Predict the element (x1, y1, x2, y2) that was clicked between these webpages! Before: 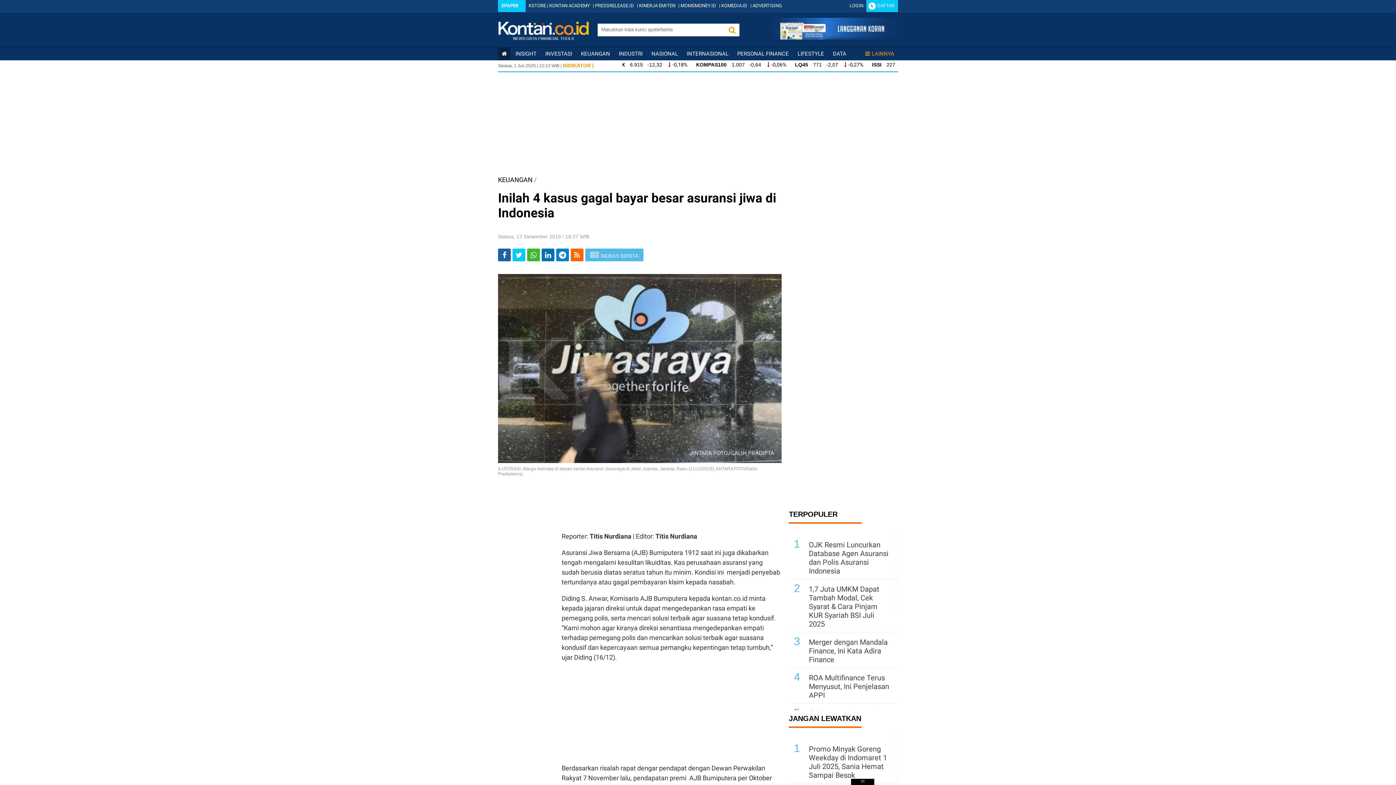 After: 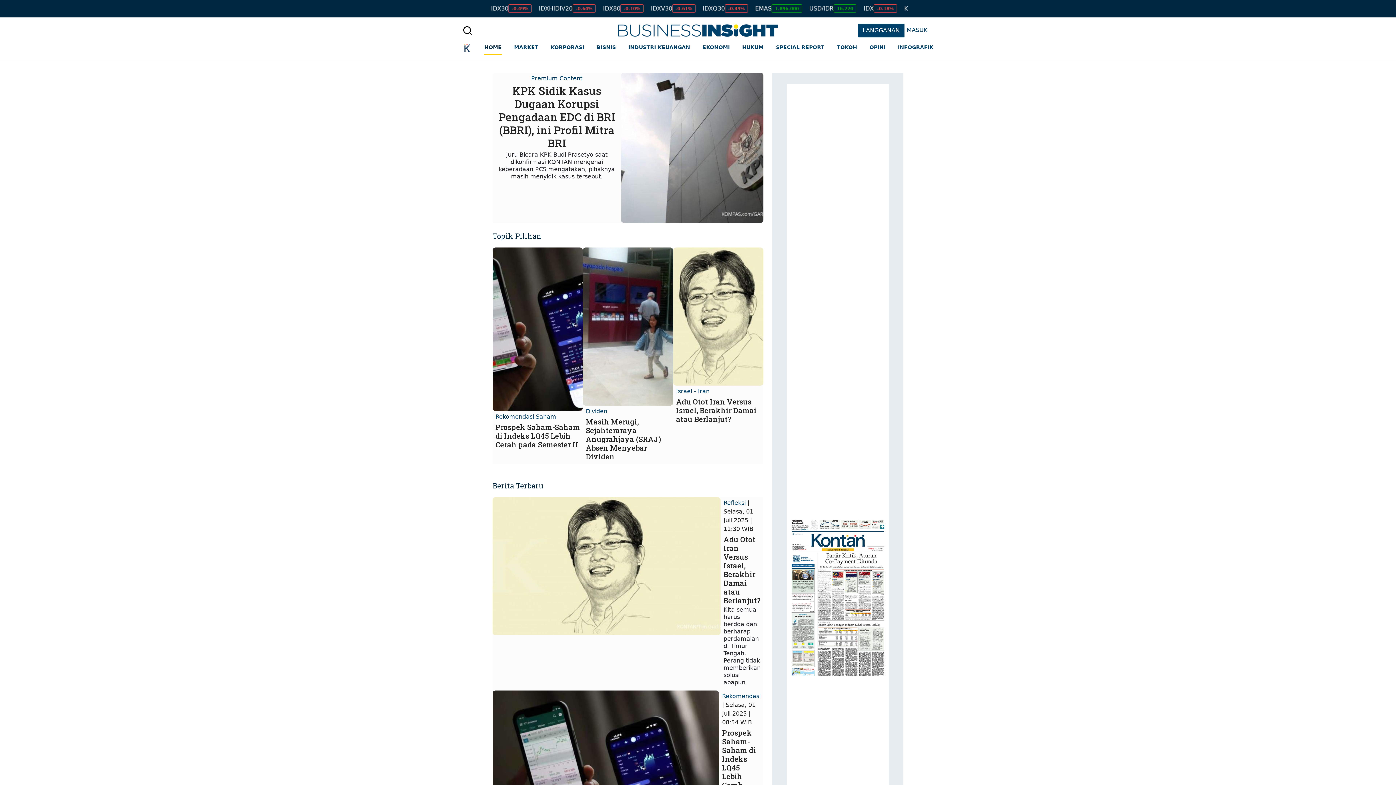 Action: label: INSIGHT bbox: (515, 50, 536, 57)